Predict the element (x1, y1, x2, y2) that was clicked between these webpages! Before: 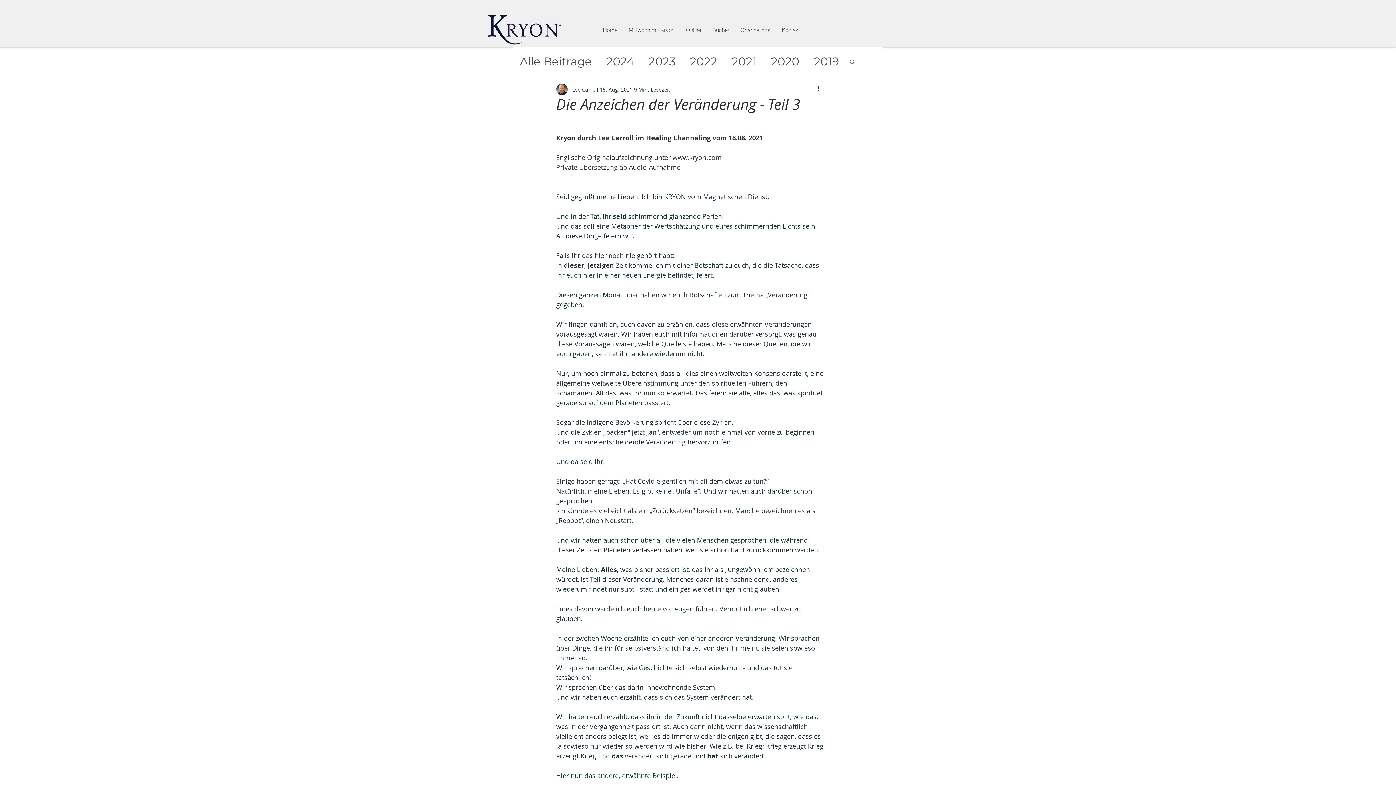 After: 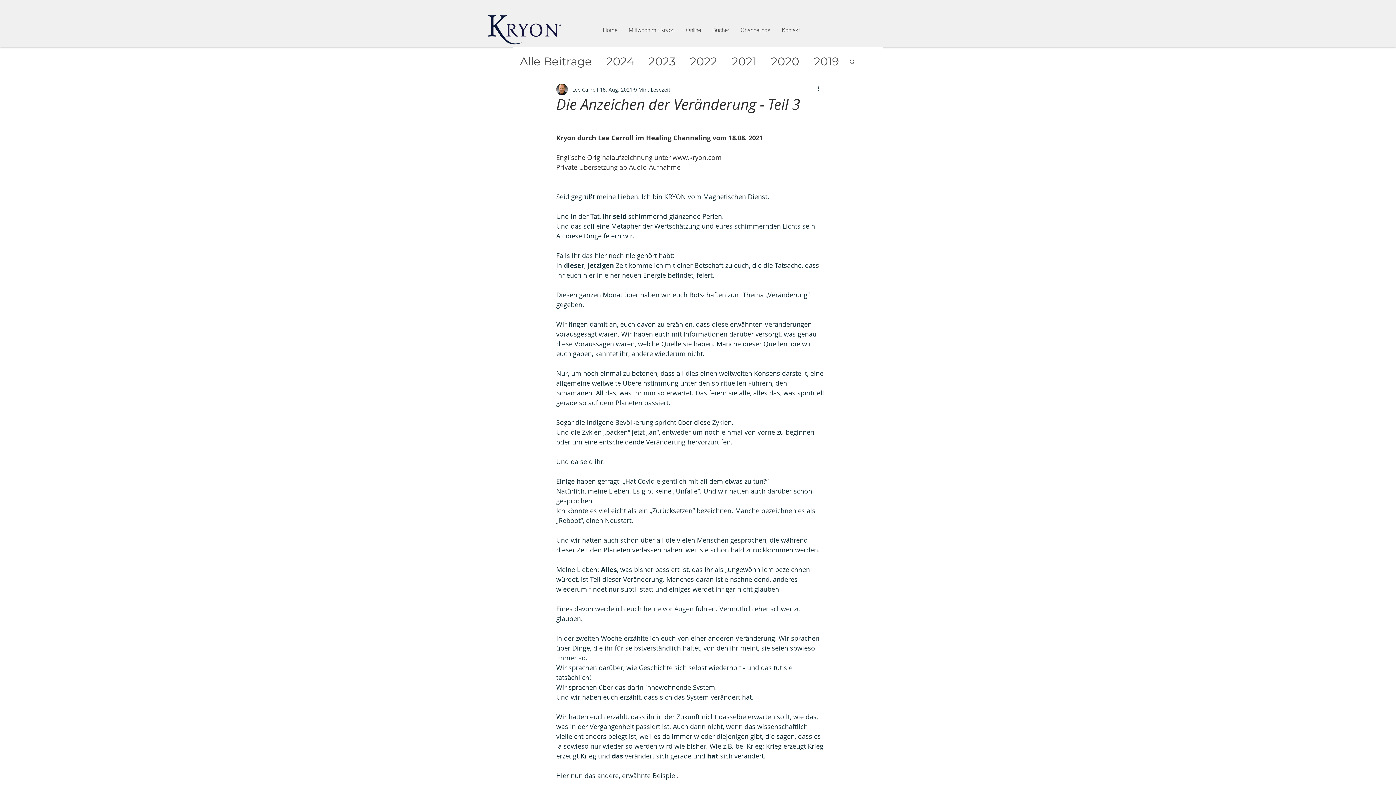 Action: bbox: (849, 58, 856, 64) label: Suche